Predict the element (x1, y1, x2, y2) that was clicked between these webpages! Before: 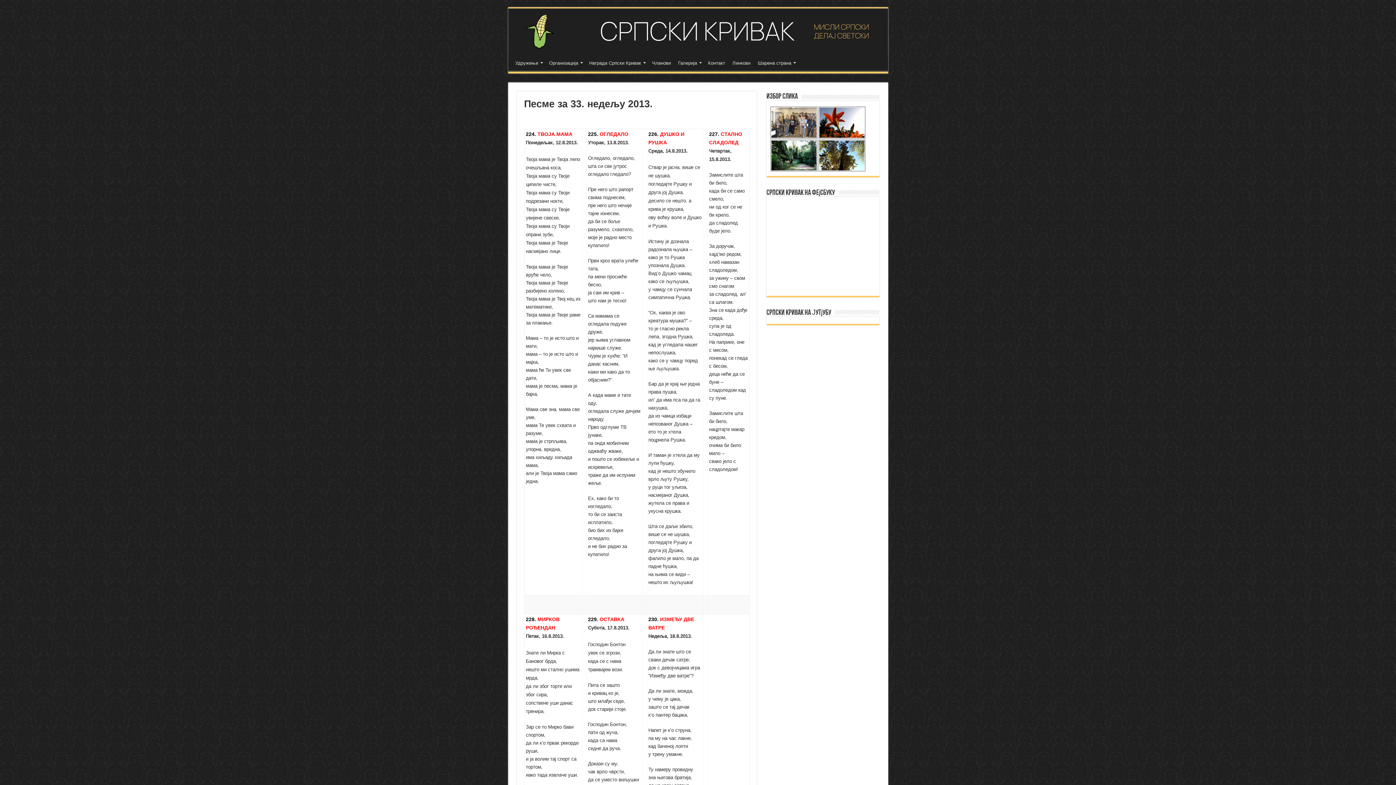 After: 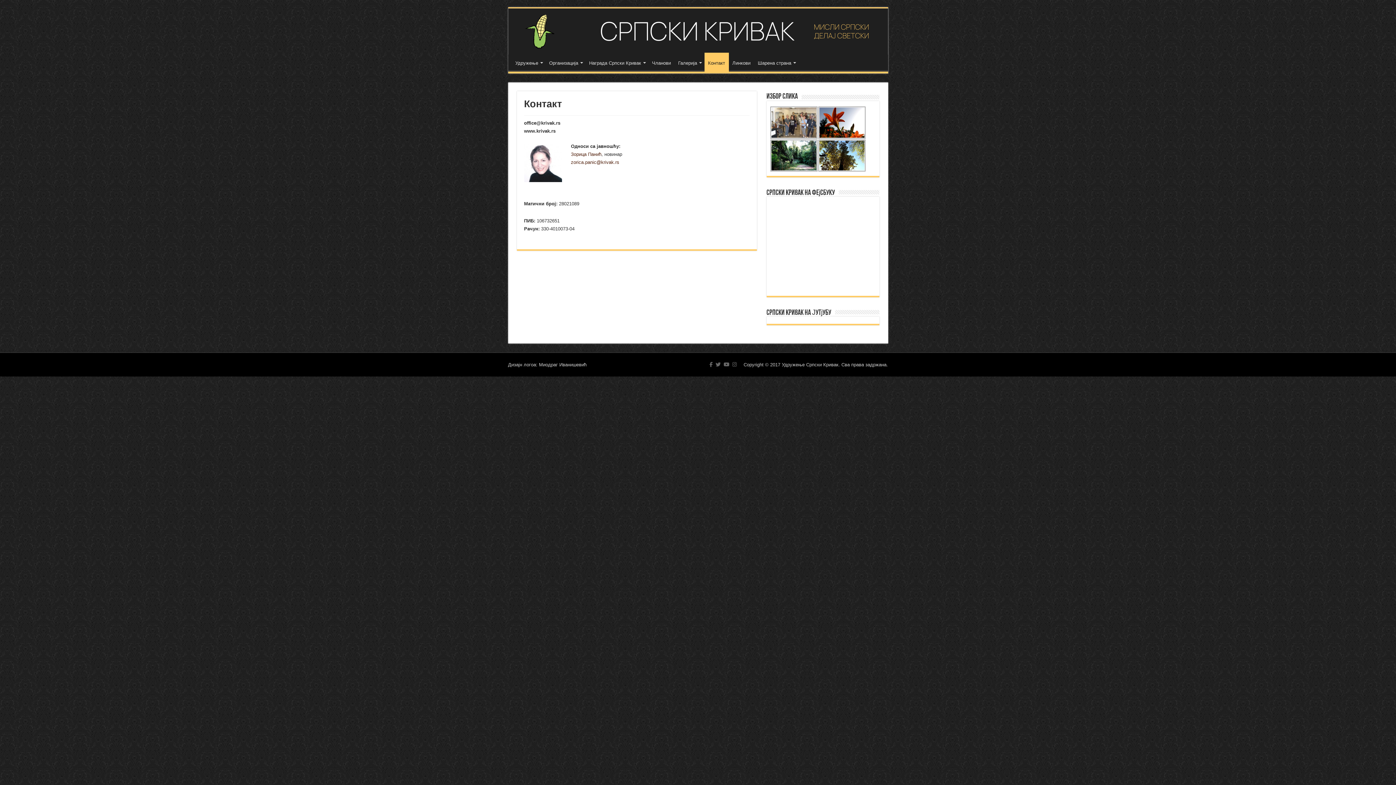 Action: bbox: (704, 54, 728, 69) label: Контакт